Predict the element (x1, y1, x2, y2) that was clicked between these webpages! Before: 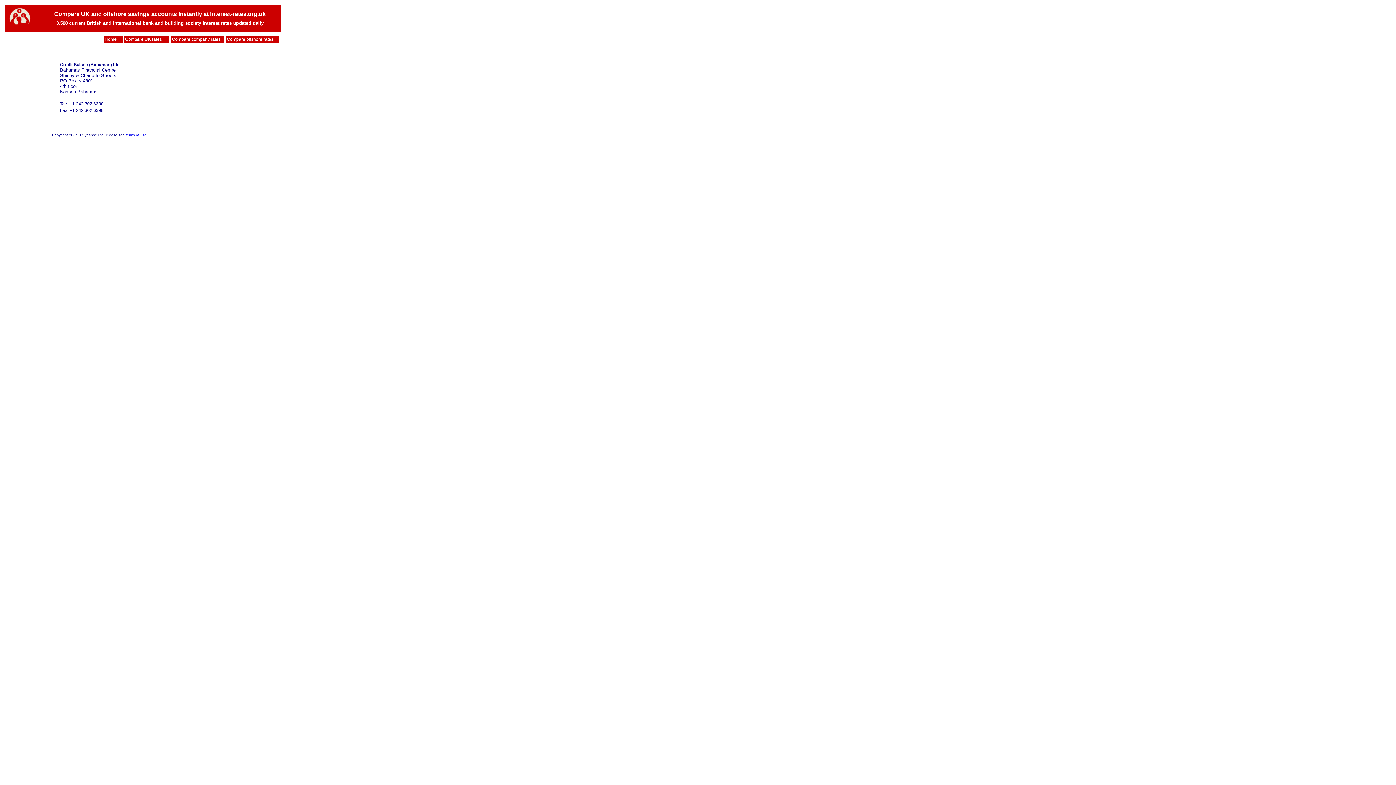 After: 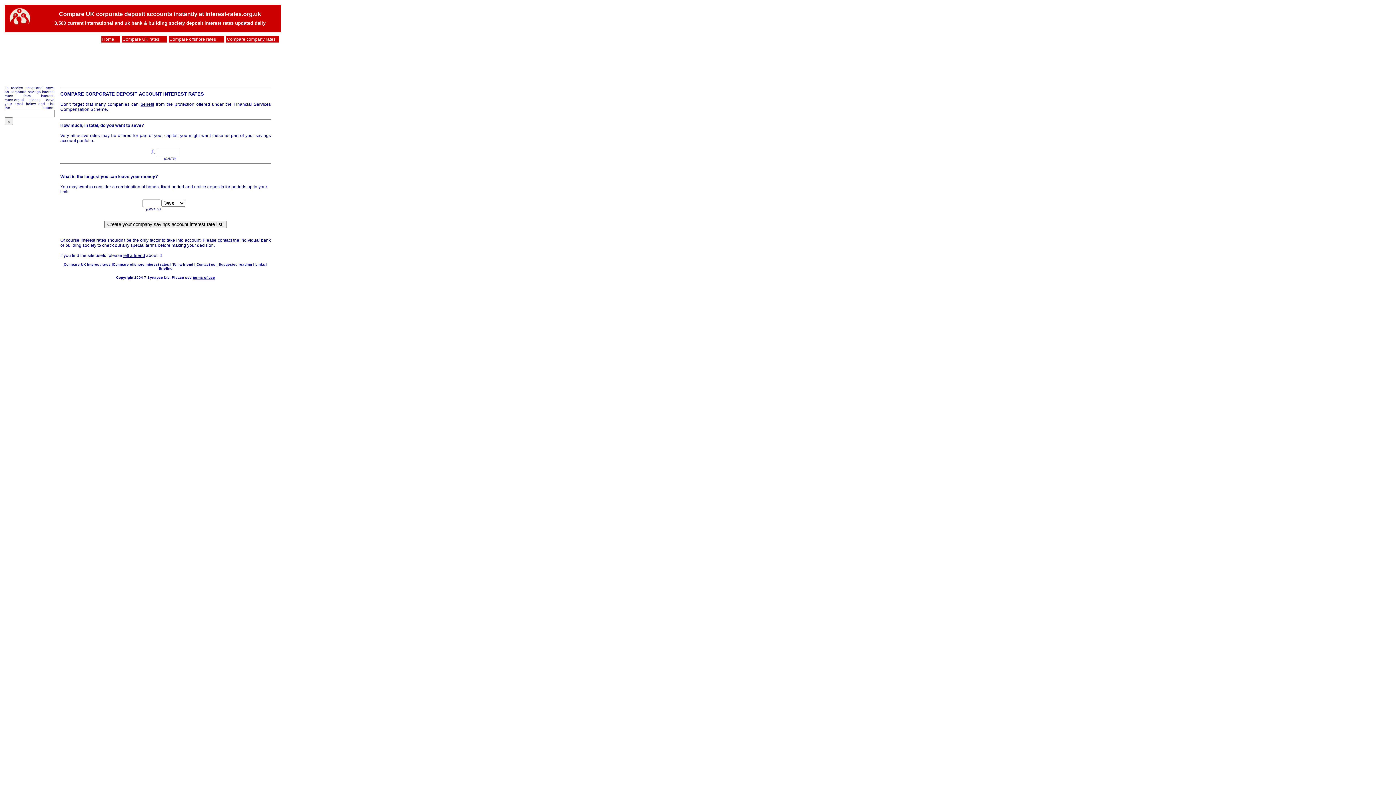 Action: bbox: (172, 36, 220, 41) label: Compare company rates